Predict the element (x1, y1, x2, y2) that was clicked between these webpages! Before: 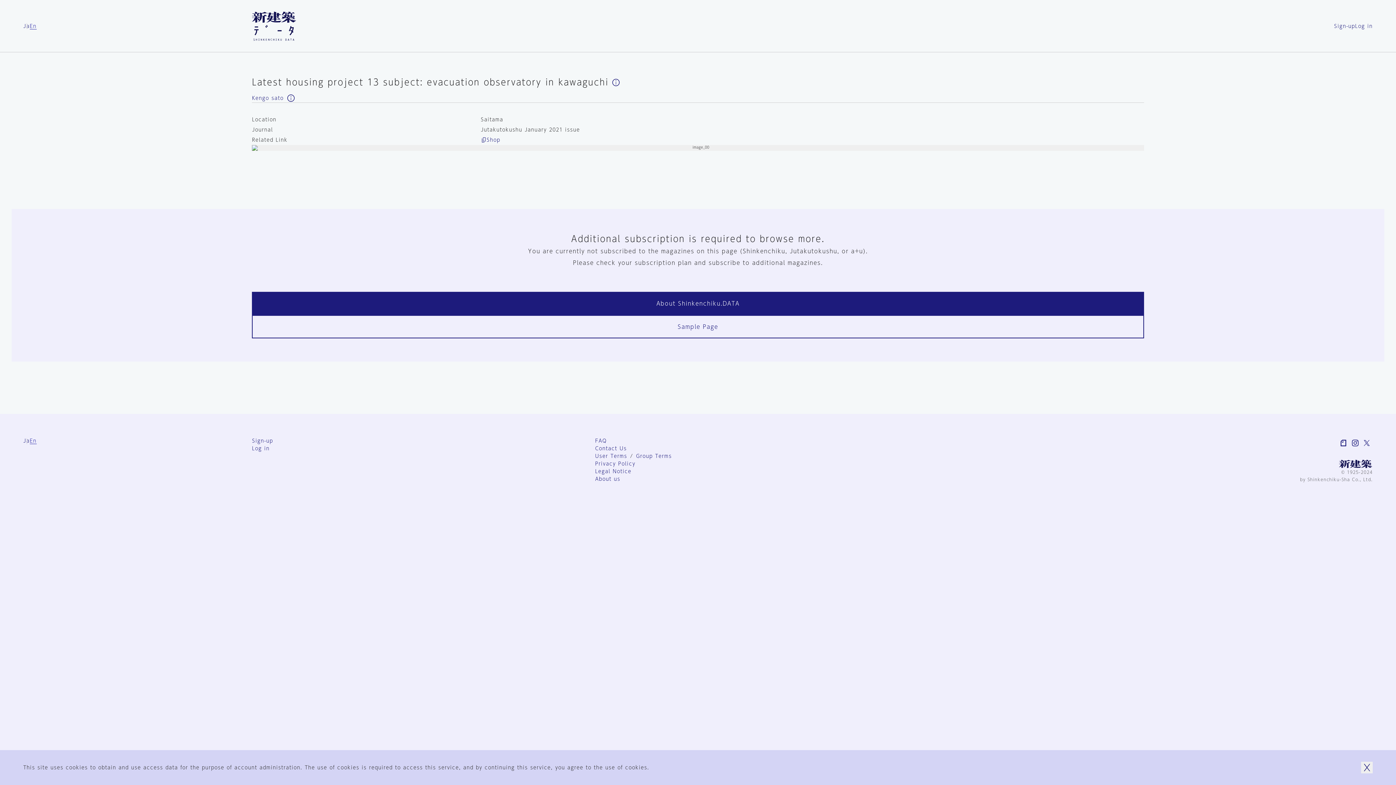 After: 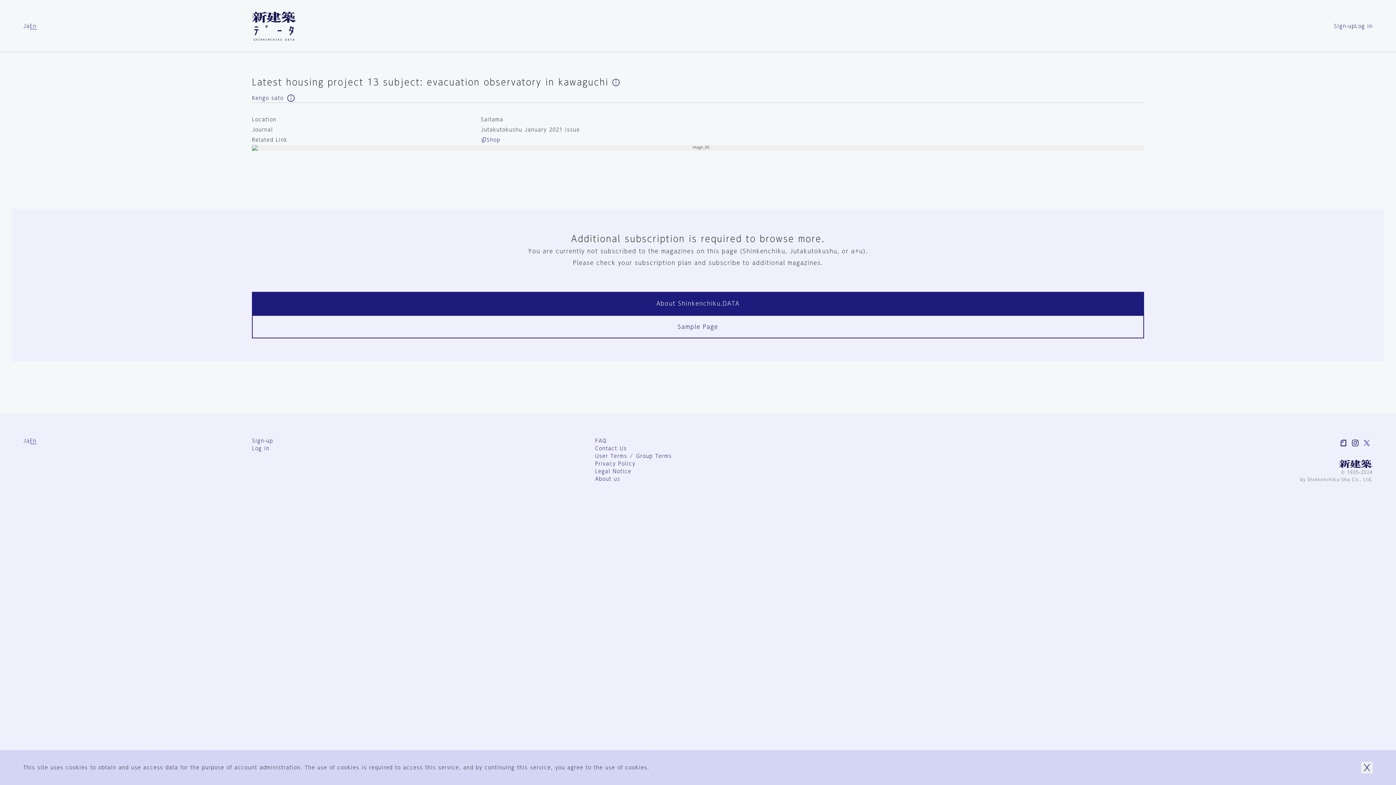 Action: bbox: (1361, 437, 1373, 449)